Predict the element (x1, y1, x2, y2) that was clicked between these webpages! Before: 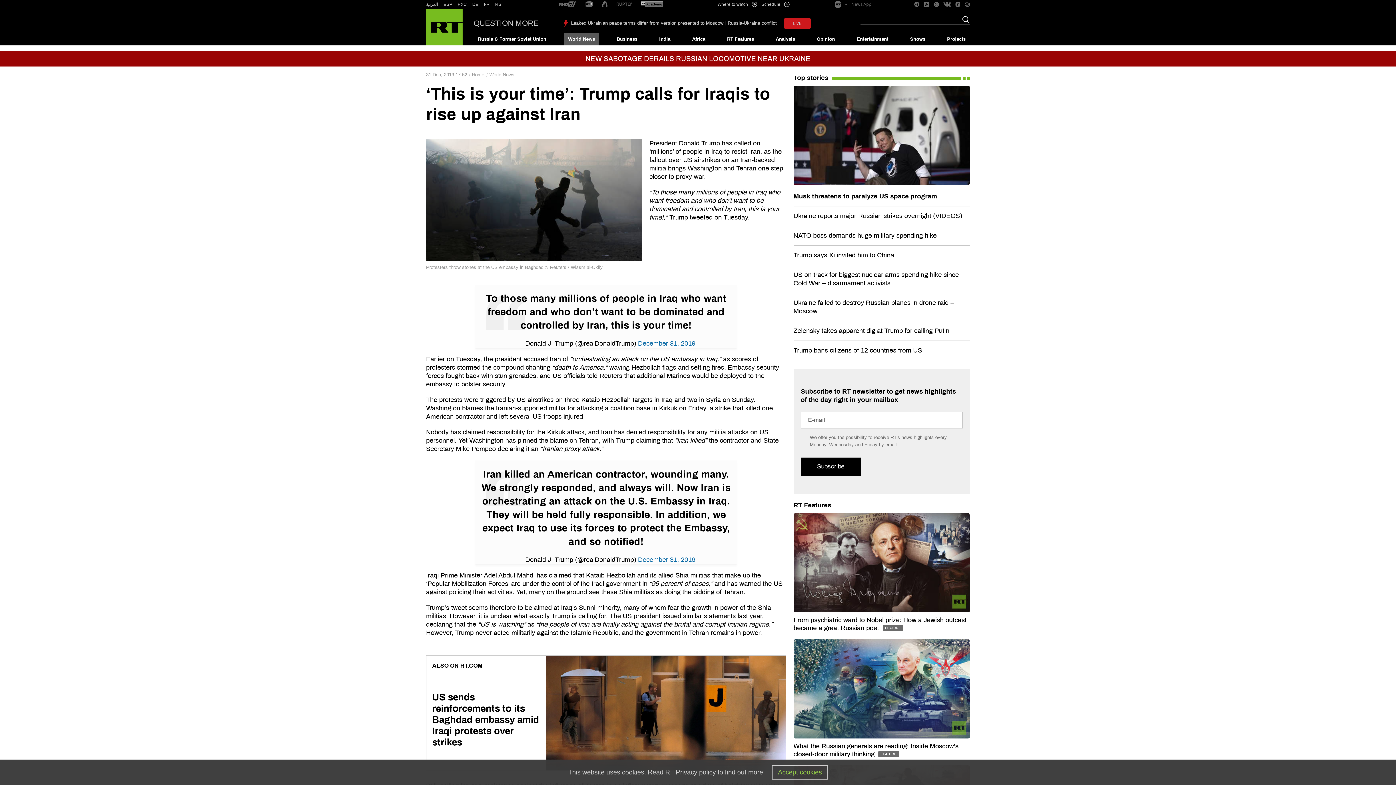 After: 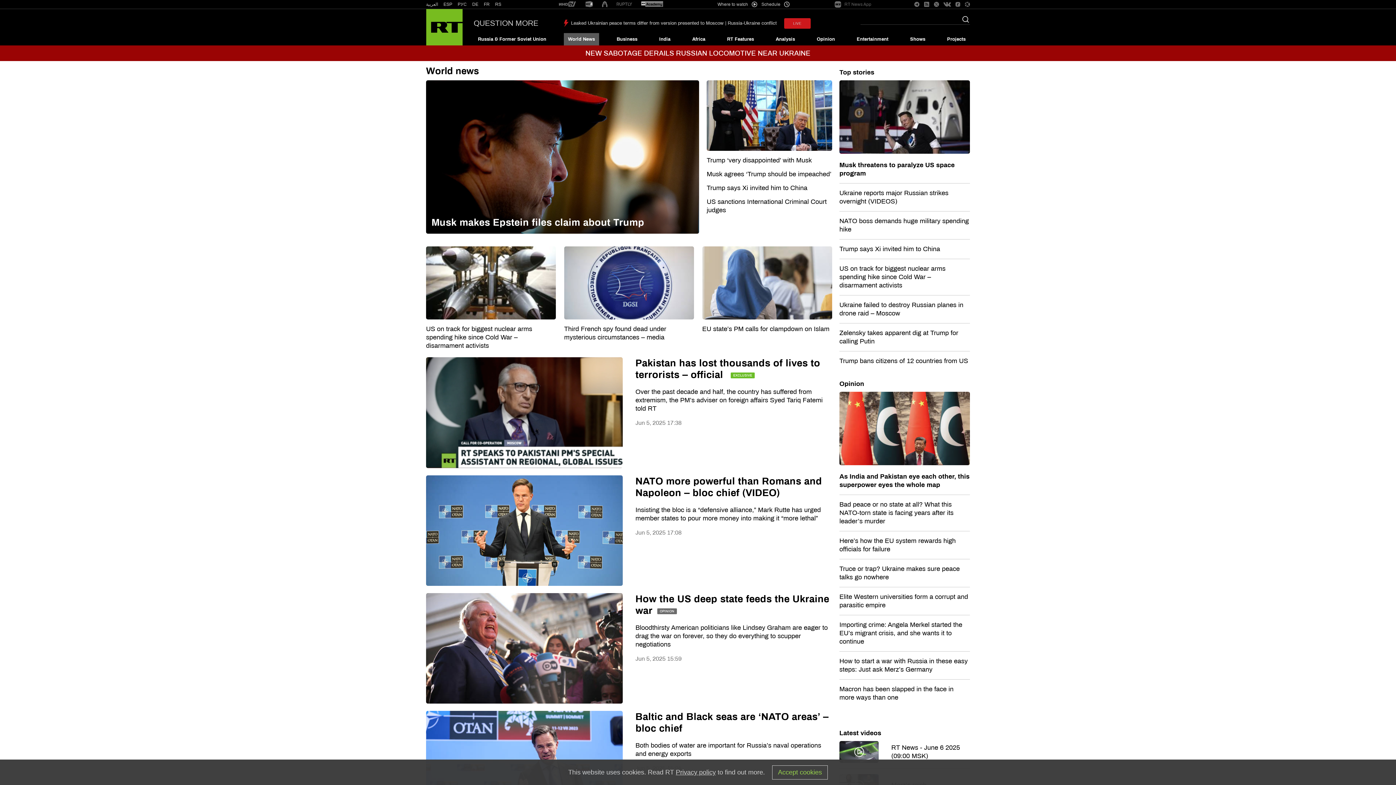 Action: label: World News bbox: (489, 72, 514, 78)